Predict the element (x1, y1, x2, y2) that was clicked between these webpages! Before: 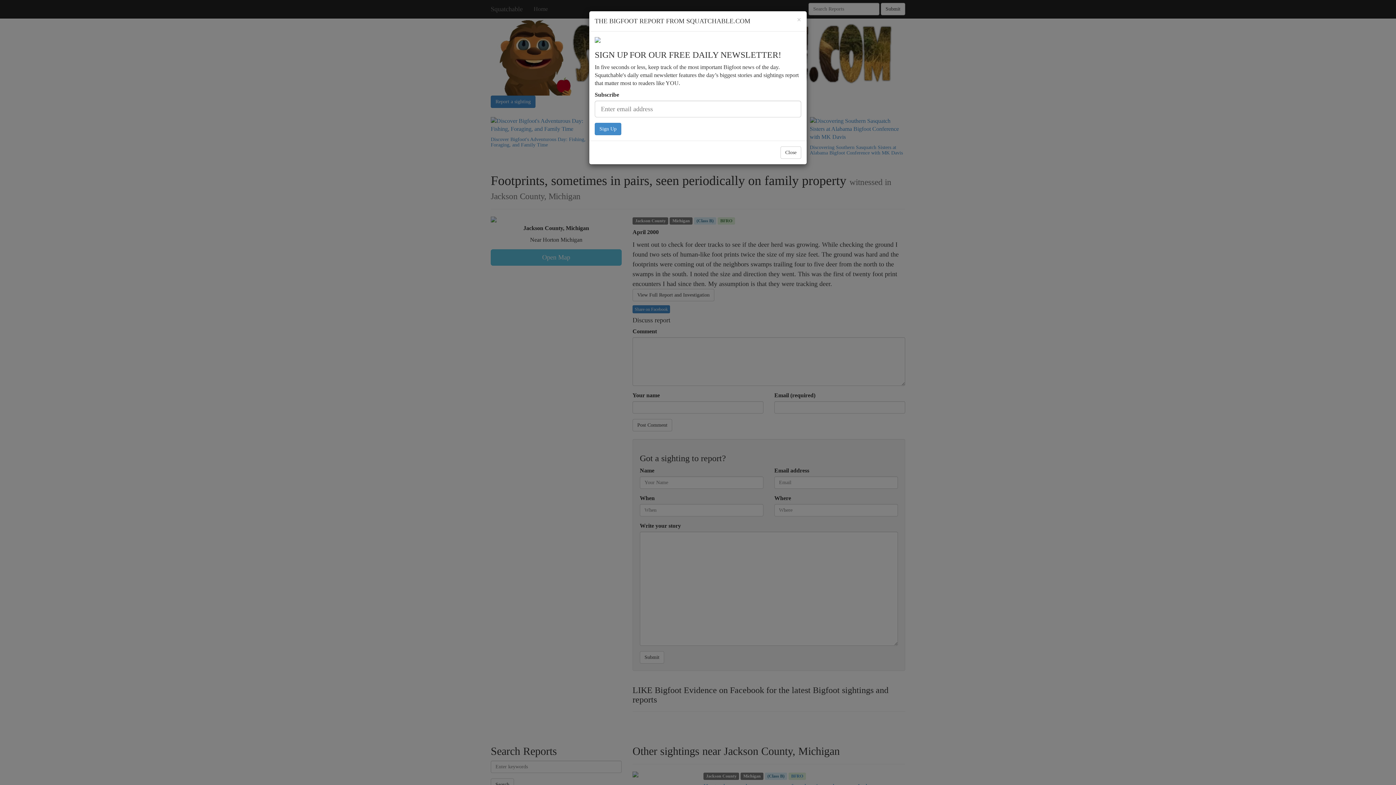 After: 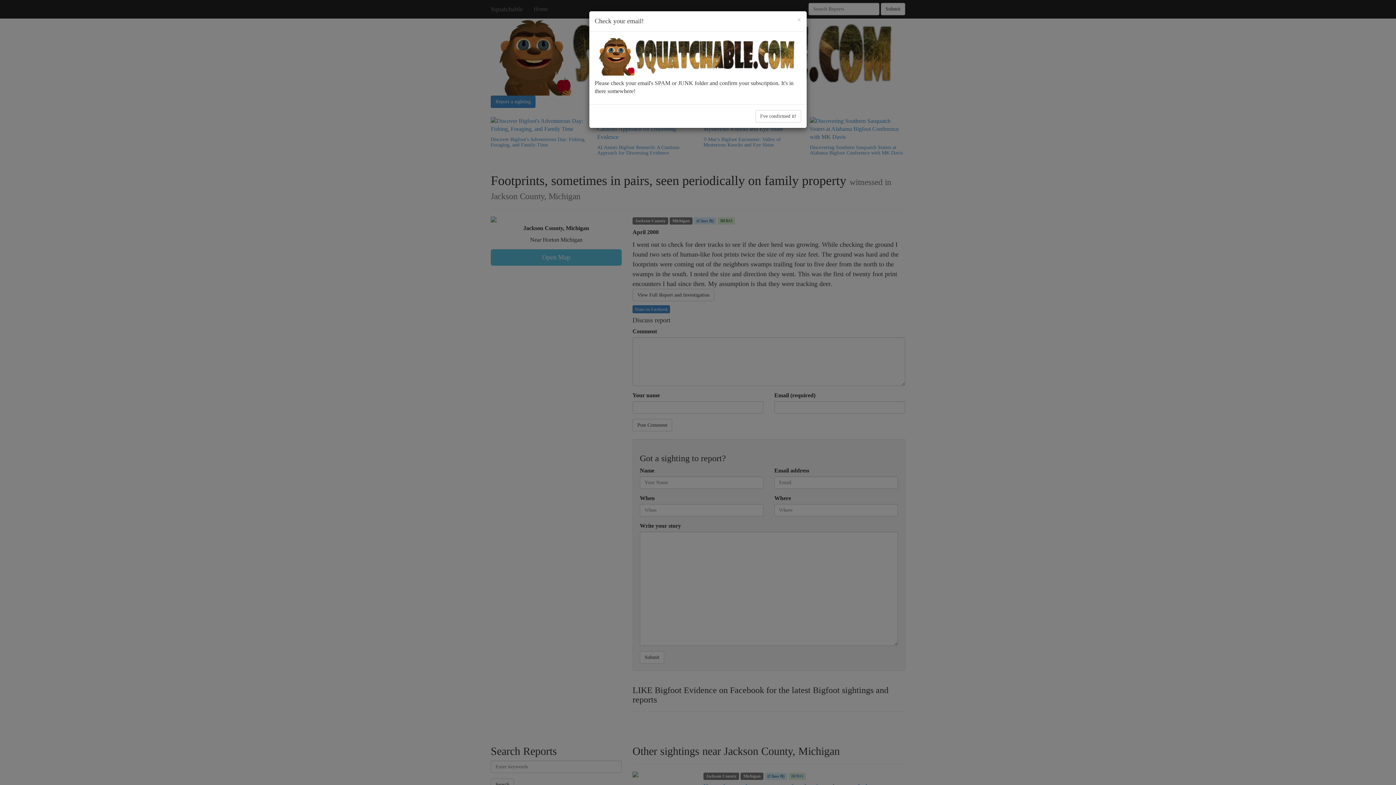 Action: bbox: (594, 122, 621, 135) label: Sign Up